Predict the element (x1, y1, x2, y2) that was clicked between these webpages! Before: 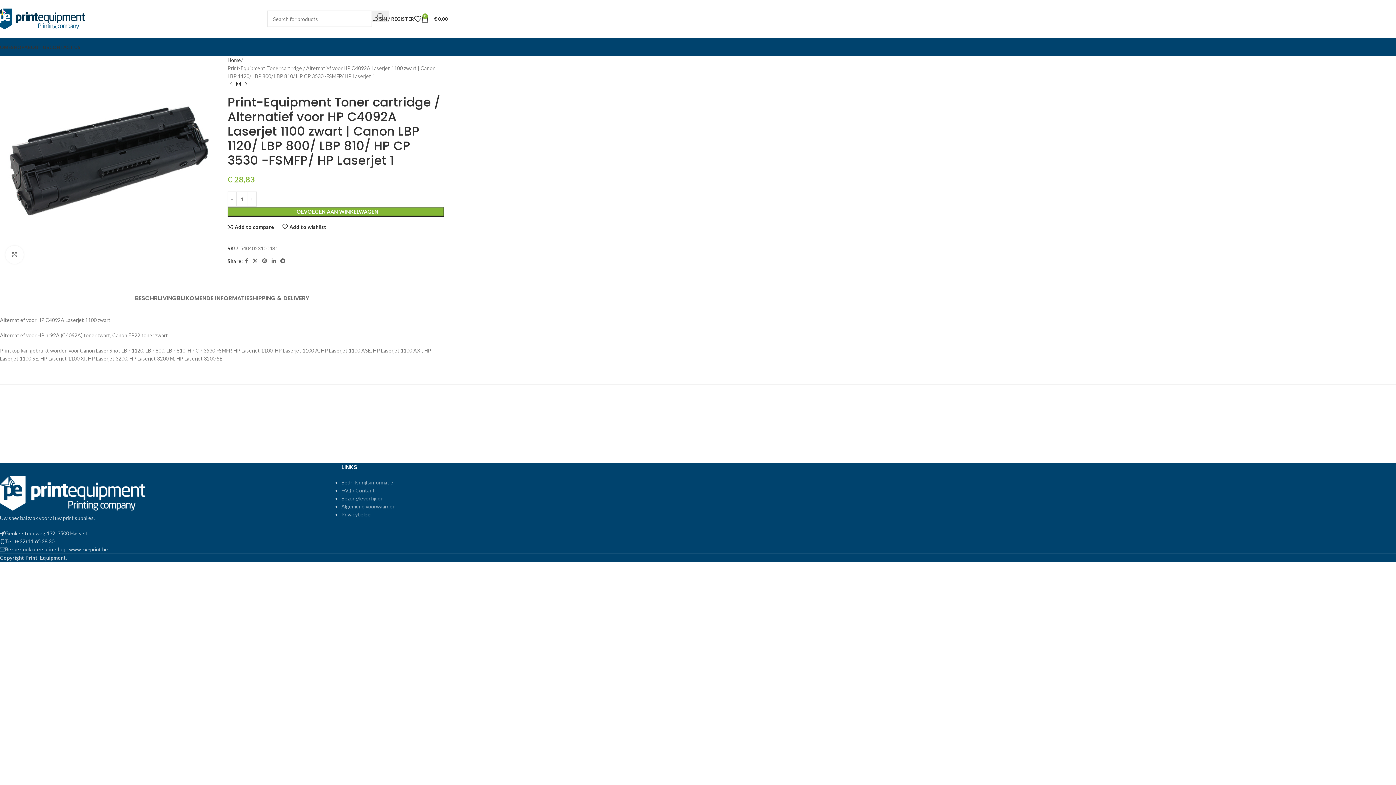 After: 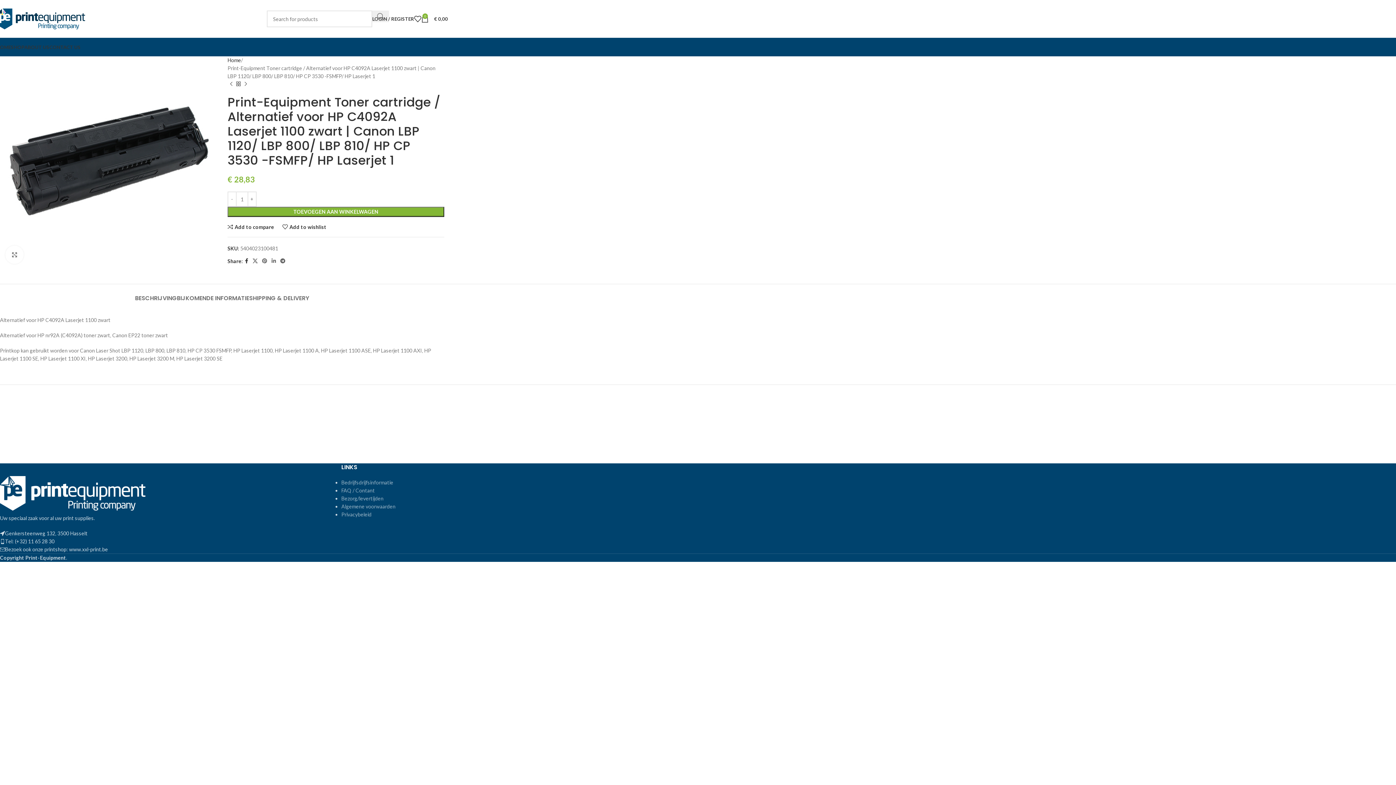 Action: bbox: (242, 256, 250, 266) label: Facebook social link